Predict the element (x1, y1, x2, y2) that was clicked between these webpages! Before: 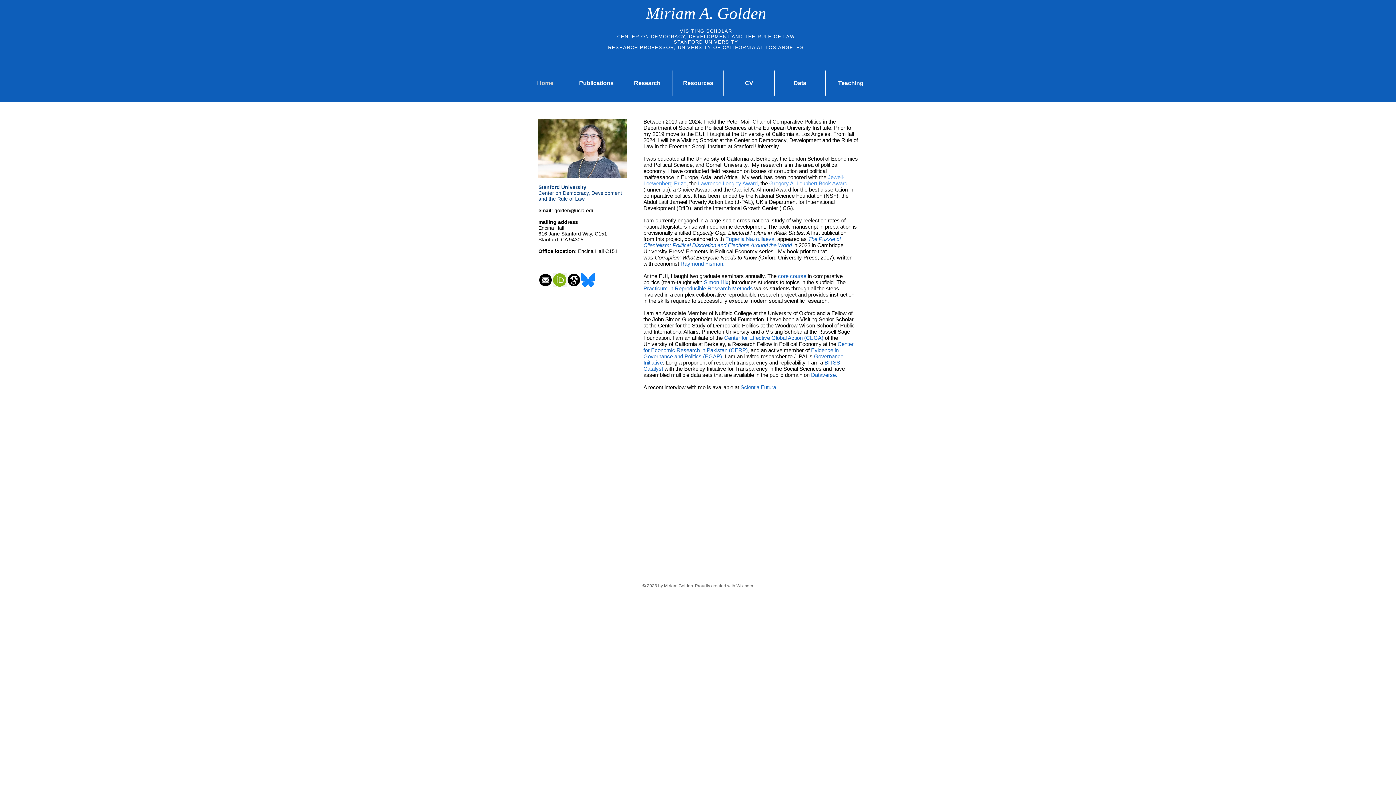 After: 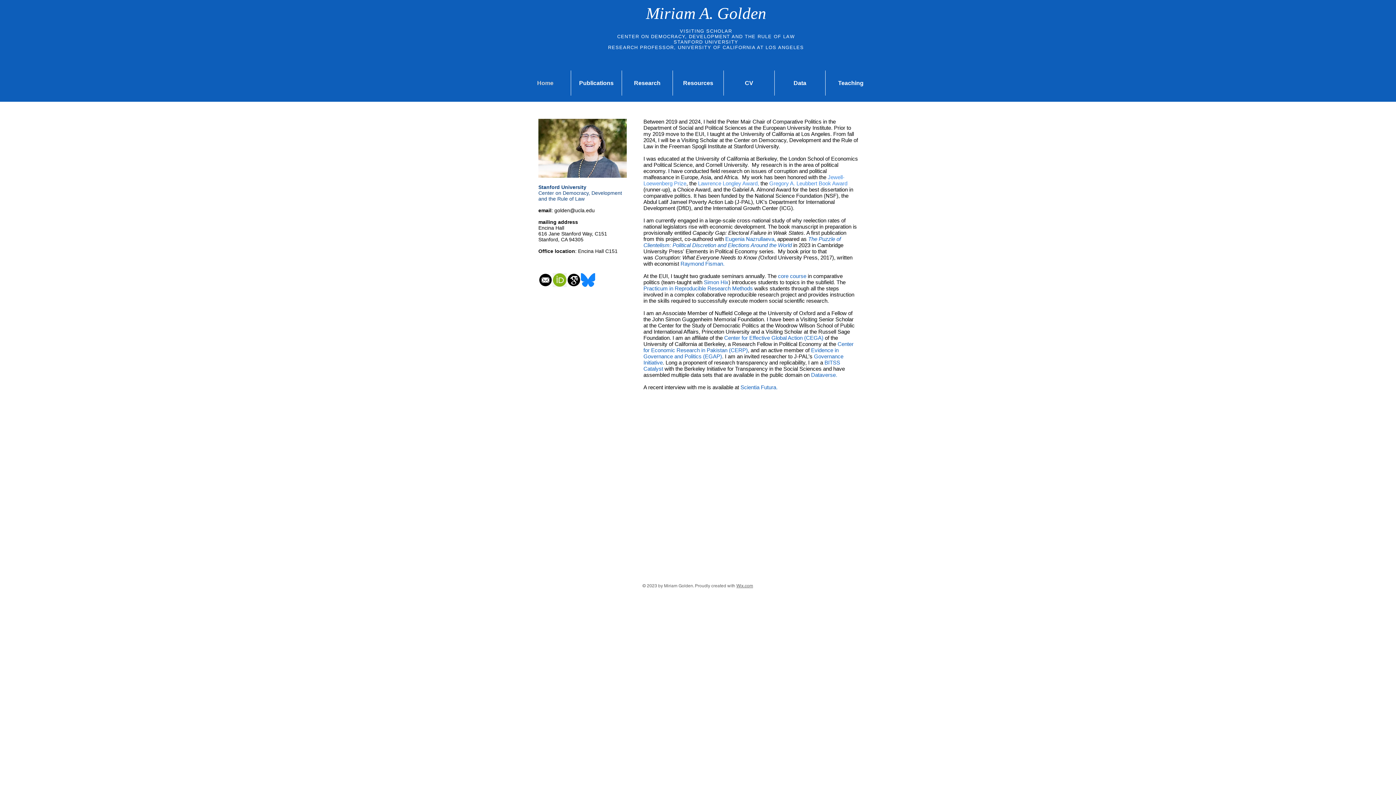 Action: label: Center for Effective Global Action (CEGA) bbox: (724, 334, 823, 341)